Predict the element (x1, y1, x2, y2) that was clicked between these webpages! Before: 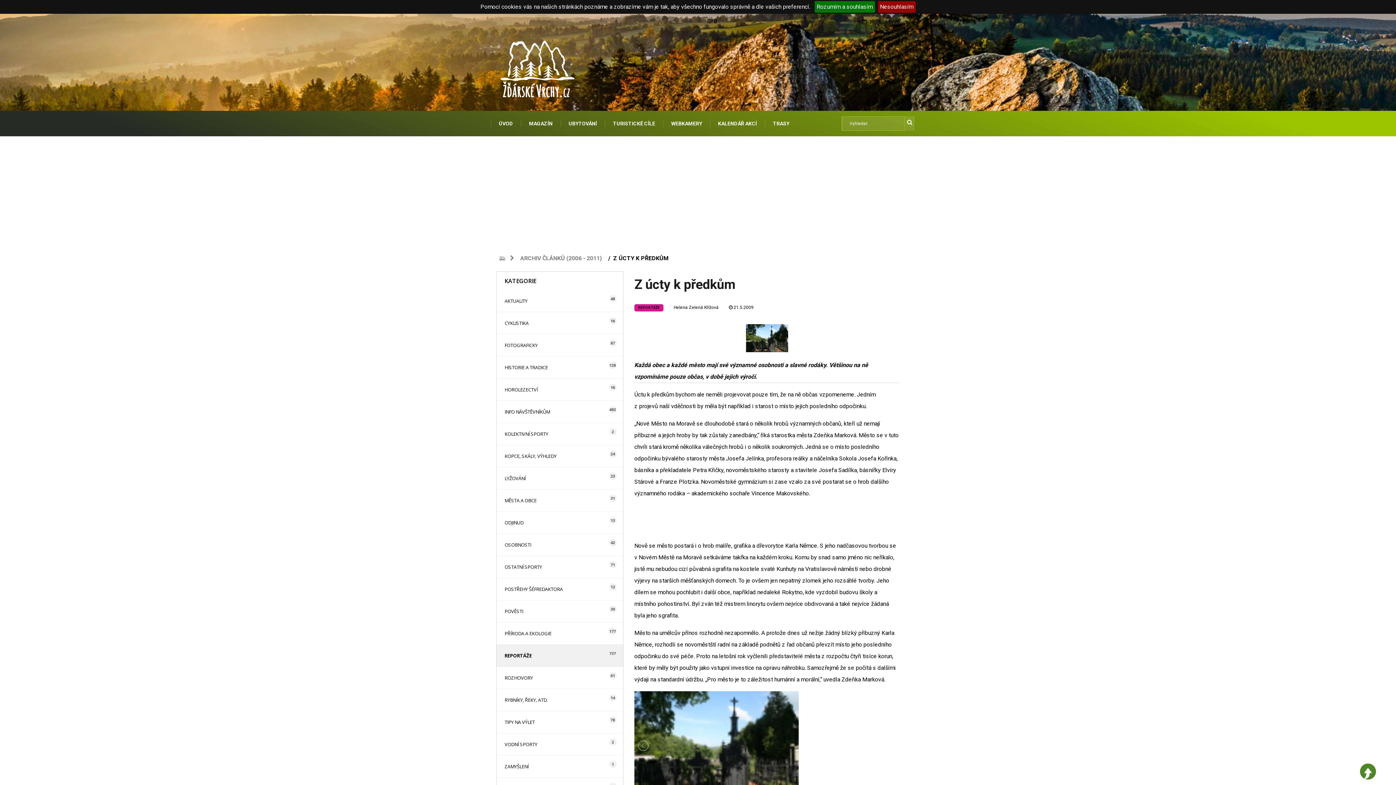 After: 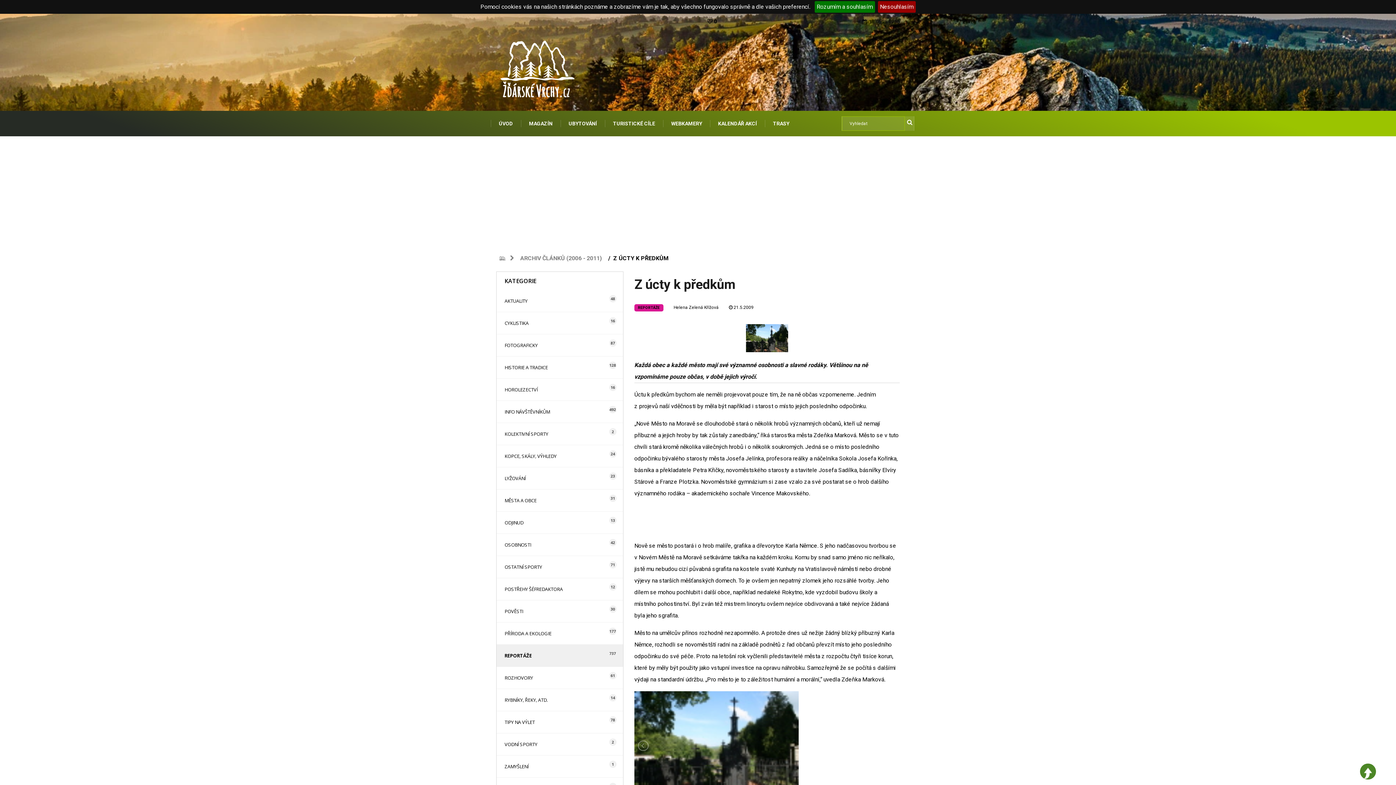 Action: bbox: (1362, 770, 1373, 776)